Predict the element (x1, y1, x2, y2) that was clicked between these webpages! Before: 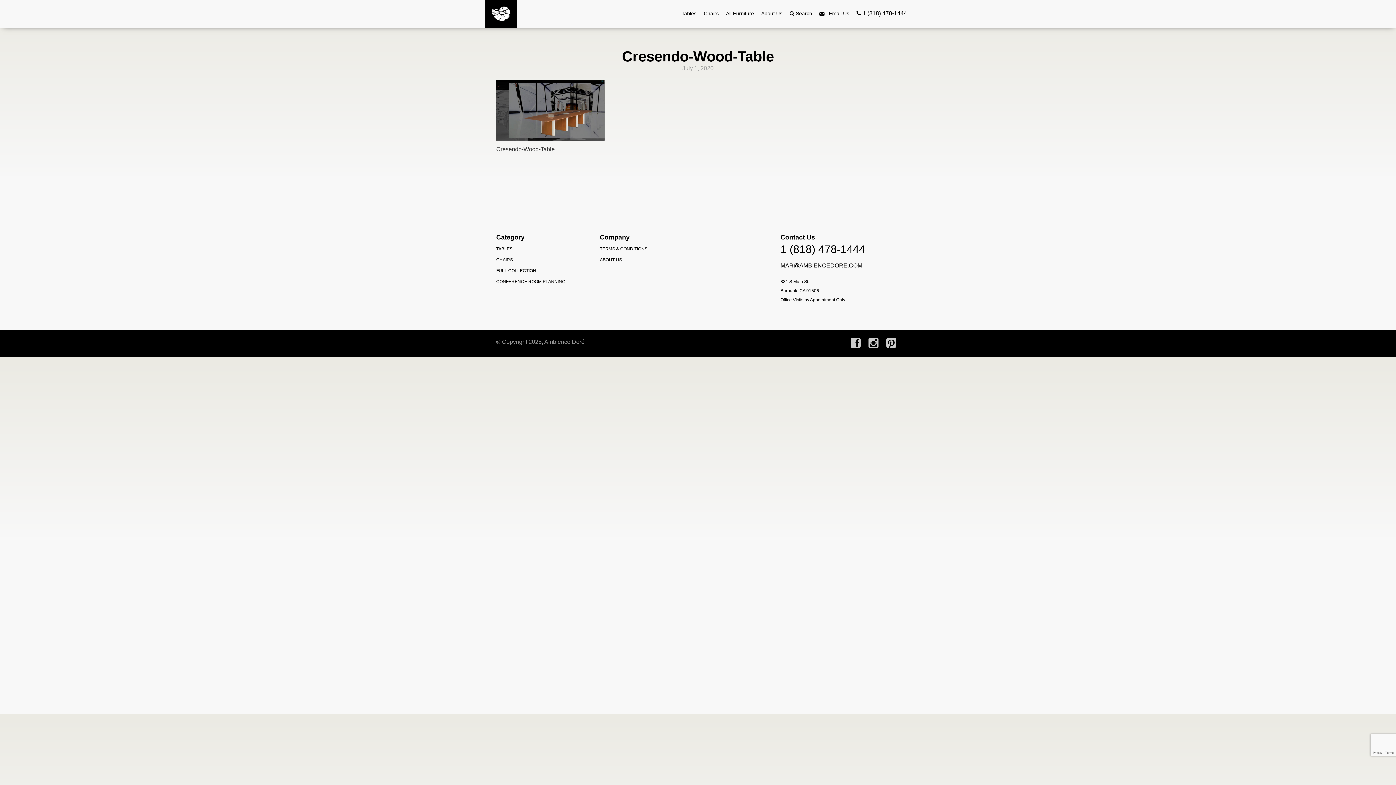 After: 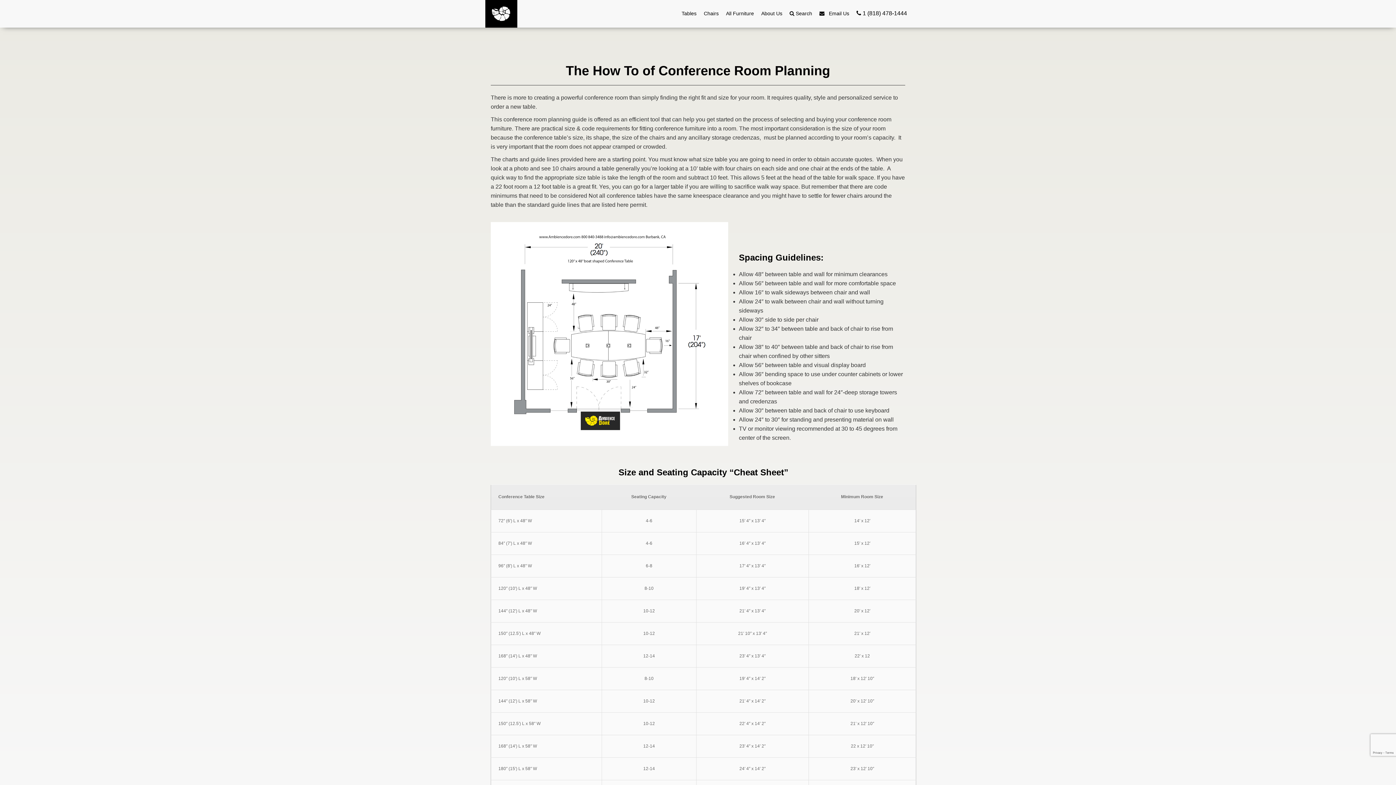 Action: label: CONFERENCE ROOM PLANNING bbox: (496, 279, 565, 284)